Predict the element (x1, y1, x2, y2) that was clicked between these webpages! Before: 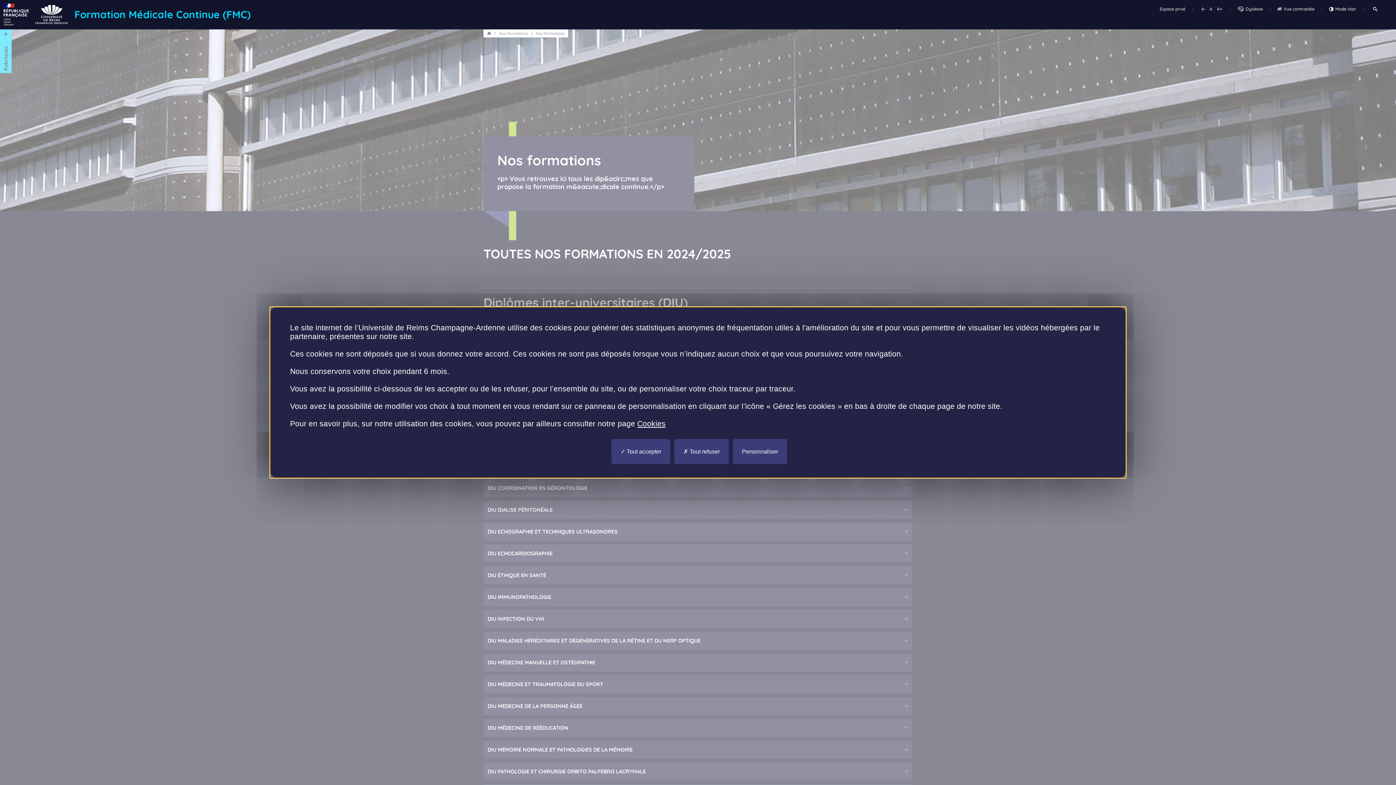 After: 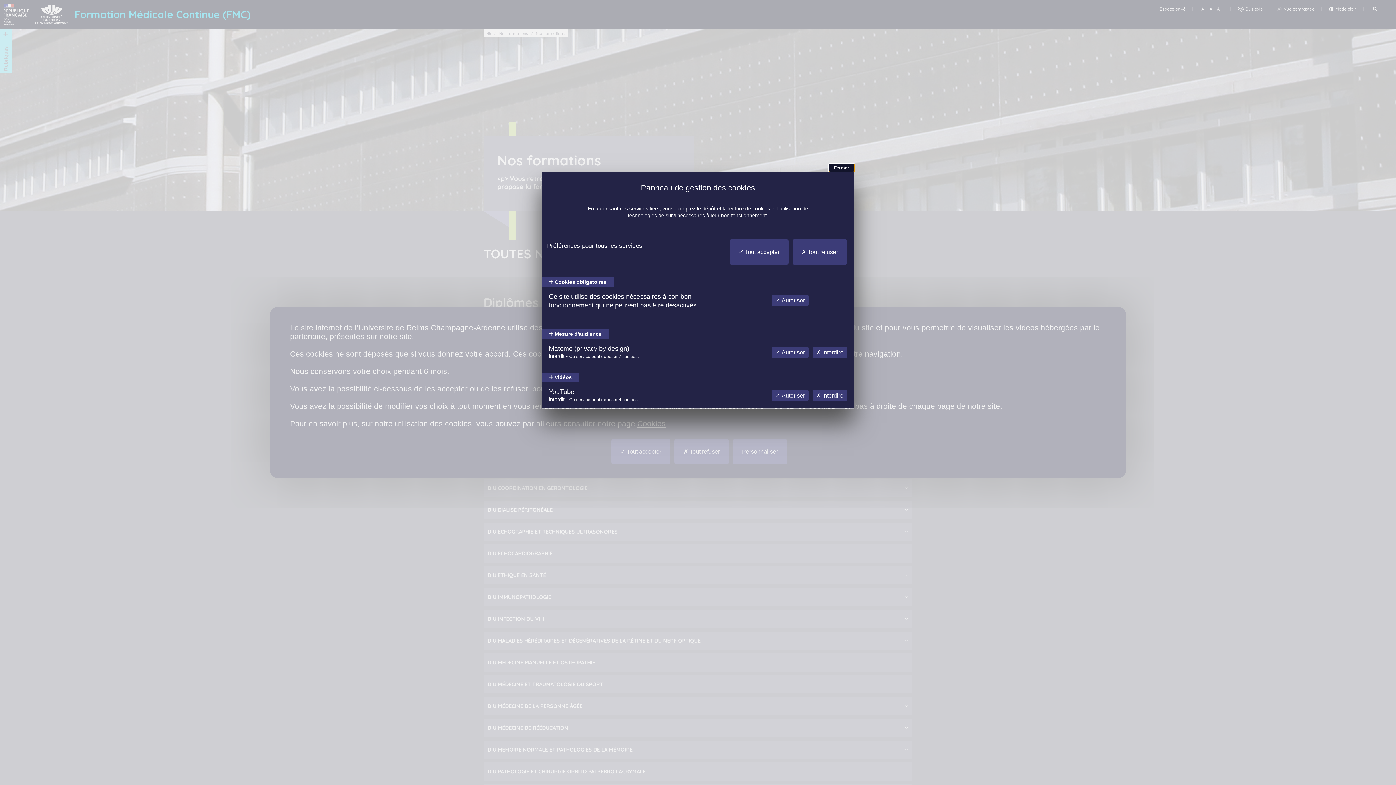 Action: label: Personnaliser undefined bbox: (733, 439, 787, 464)